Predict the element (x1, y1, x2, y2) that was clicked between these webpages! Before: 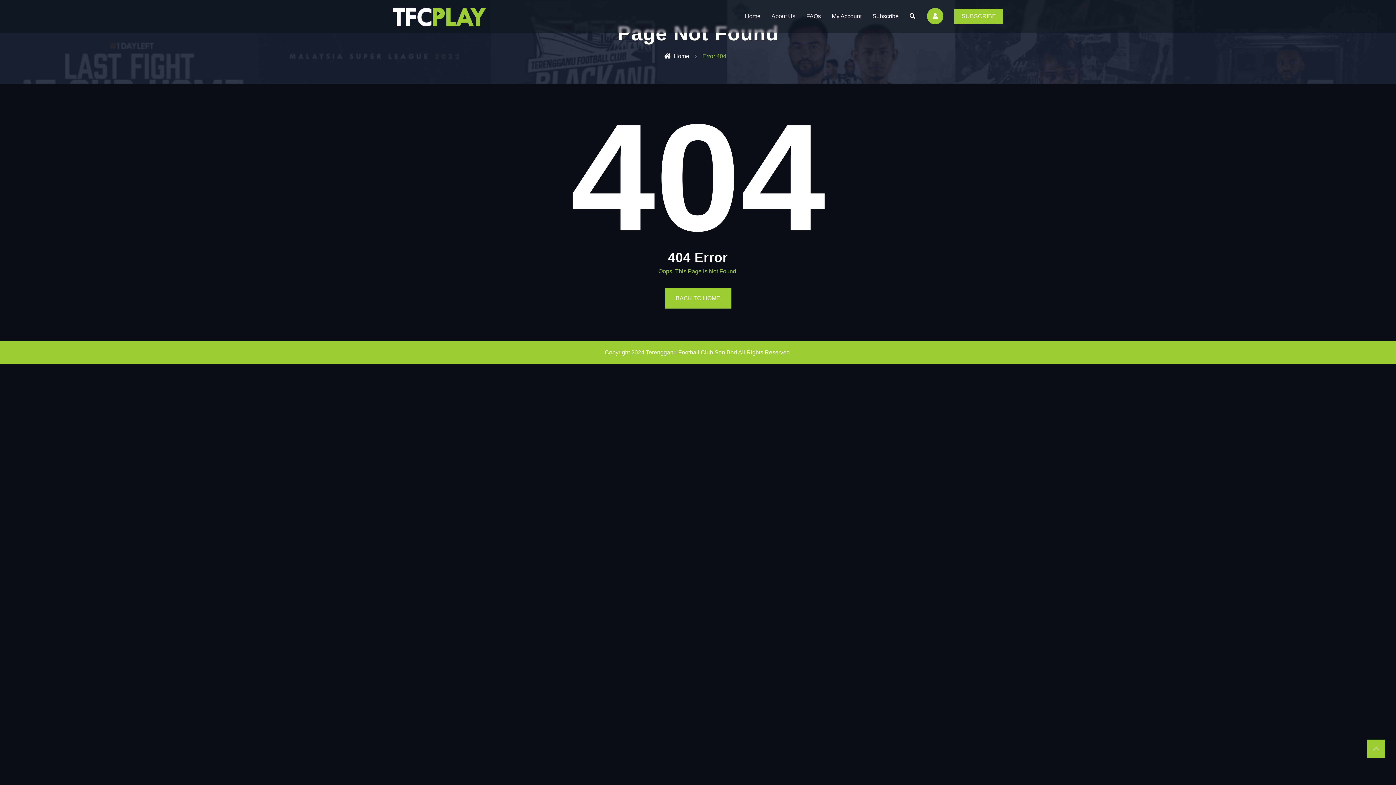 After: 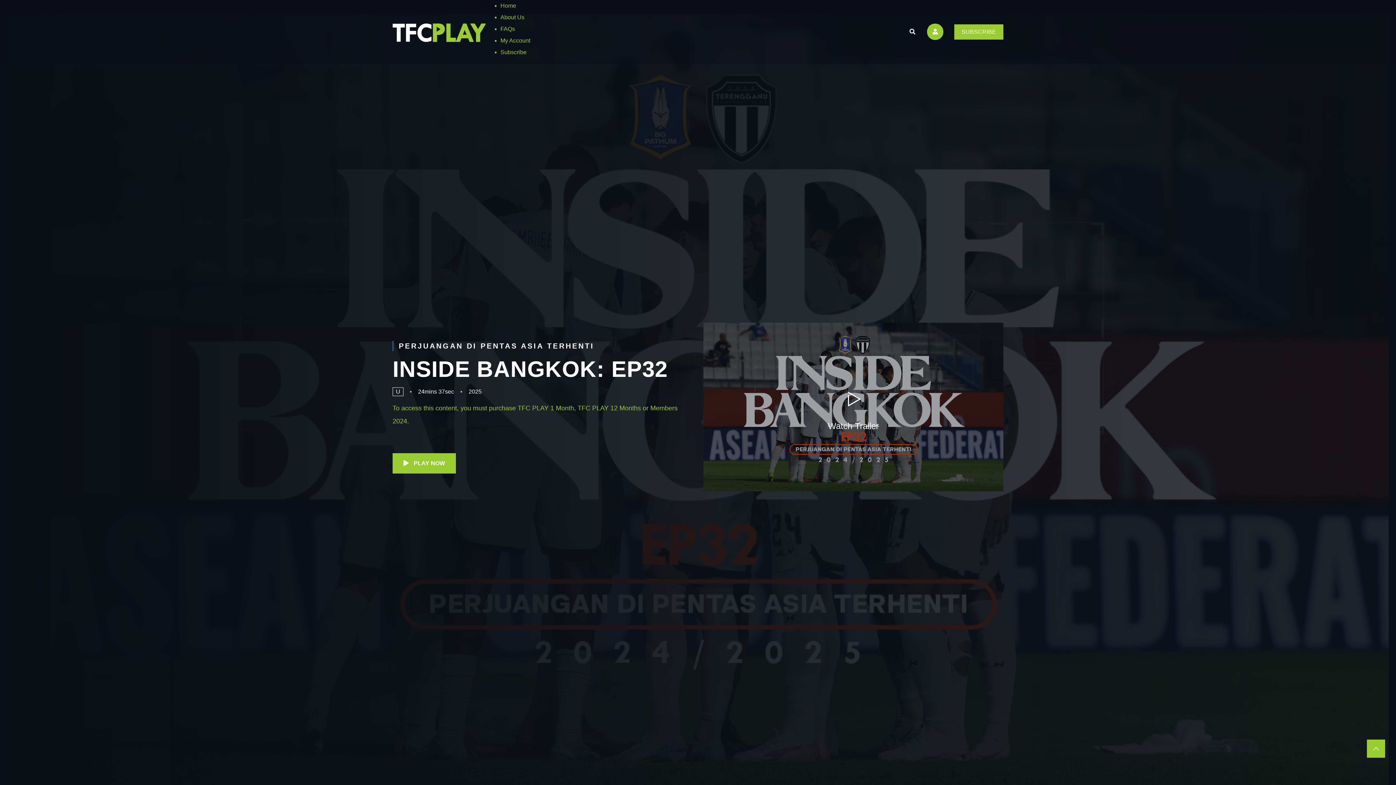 Action: bbox: (664, 288, 731, 308) label: BACK TO HOME